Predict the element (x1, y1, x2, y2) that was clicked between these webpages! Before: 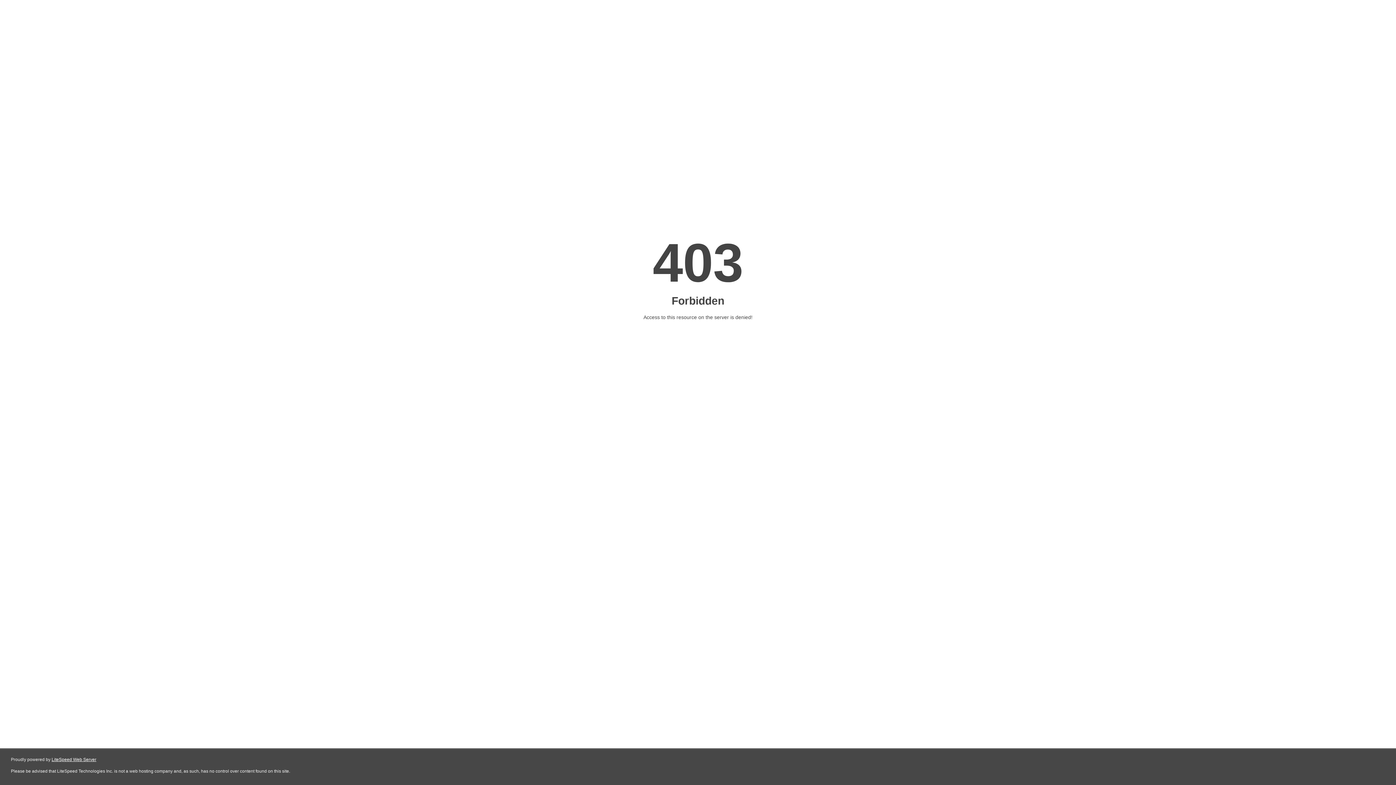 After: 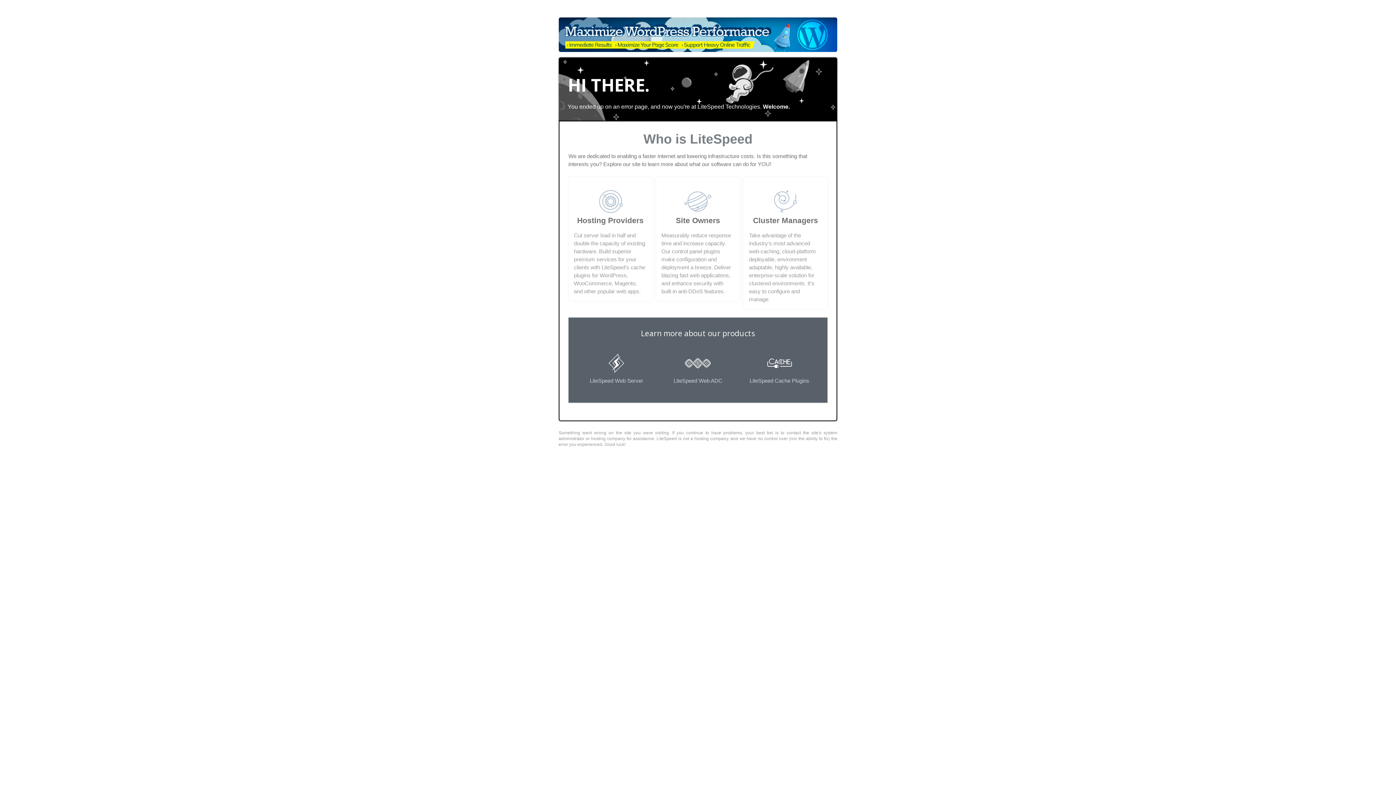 Action: label: LiteSpeed Web Server bbox: (51, 757, 96, 762)